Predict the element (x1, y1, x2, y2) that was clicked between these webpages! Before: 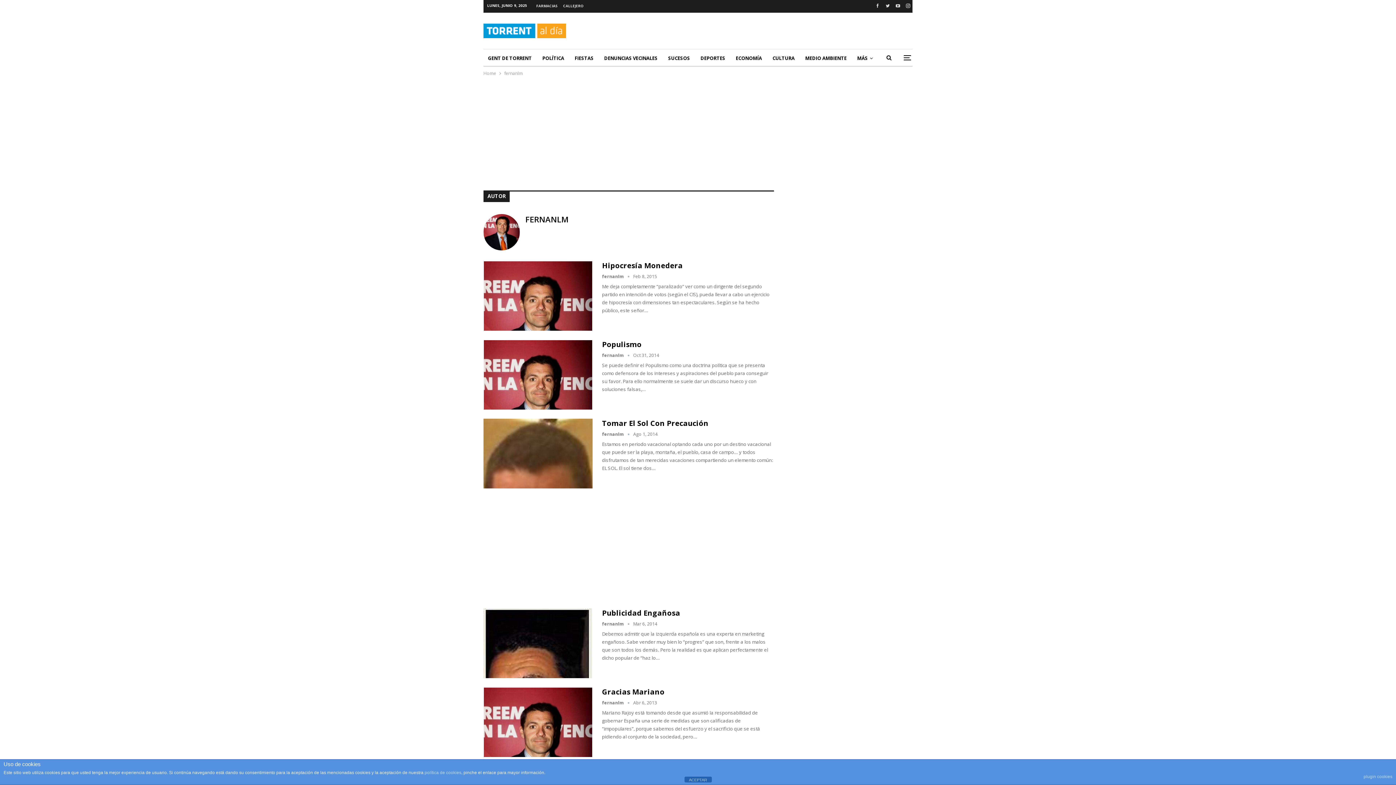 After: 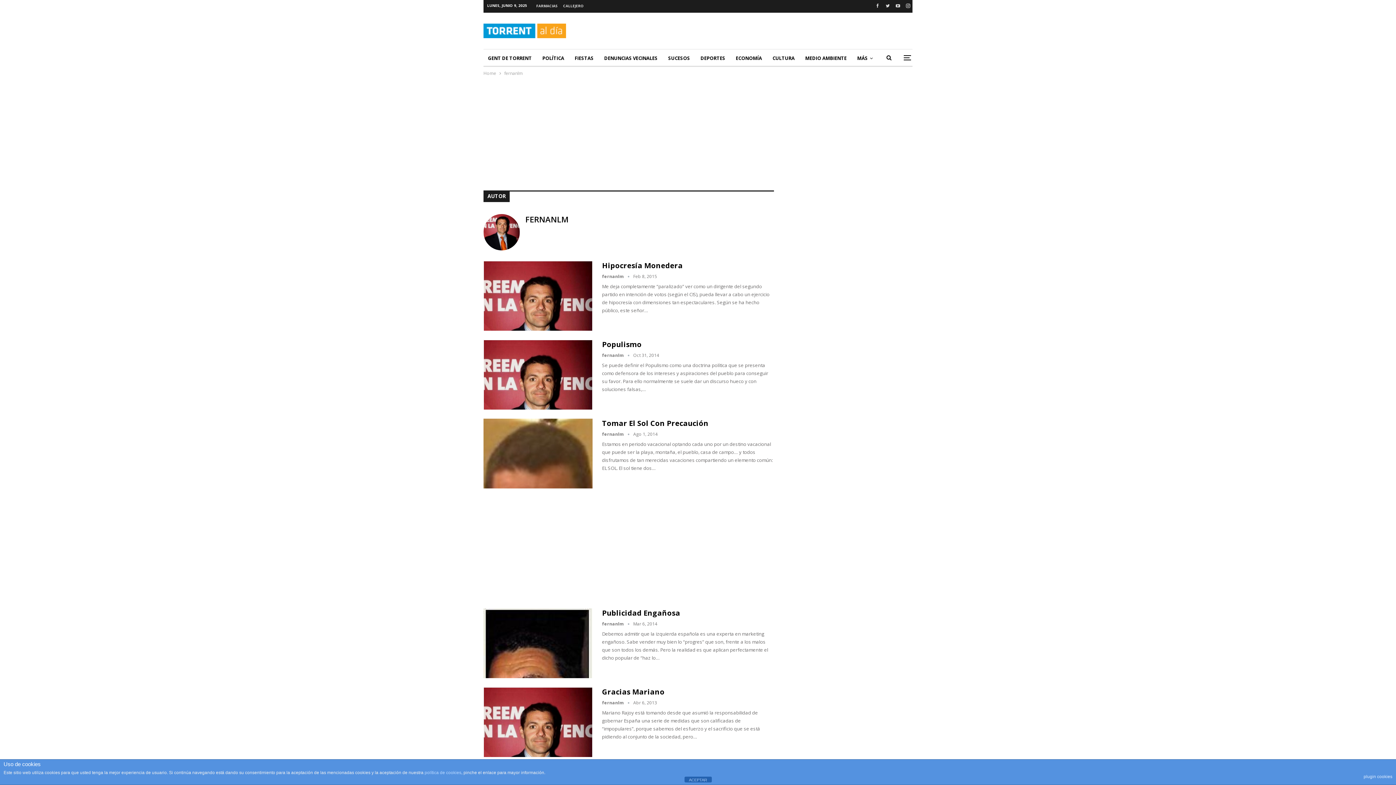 Action: label: plugin cookies bbox: (1364, 770, 1392, 783)